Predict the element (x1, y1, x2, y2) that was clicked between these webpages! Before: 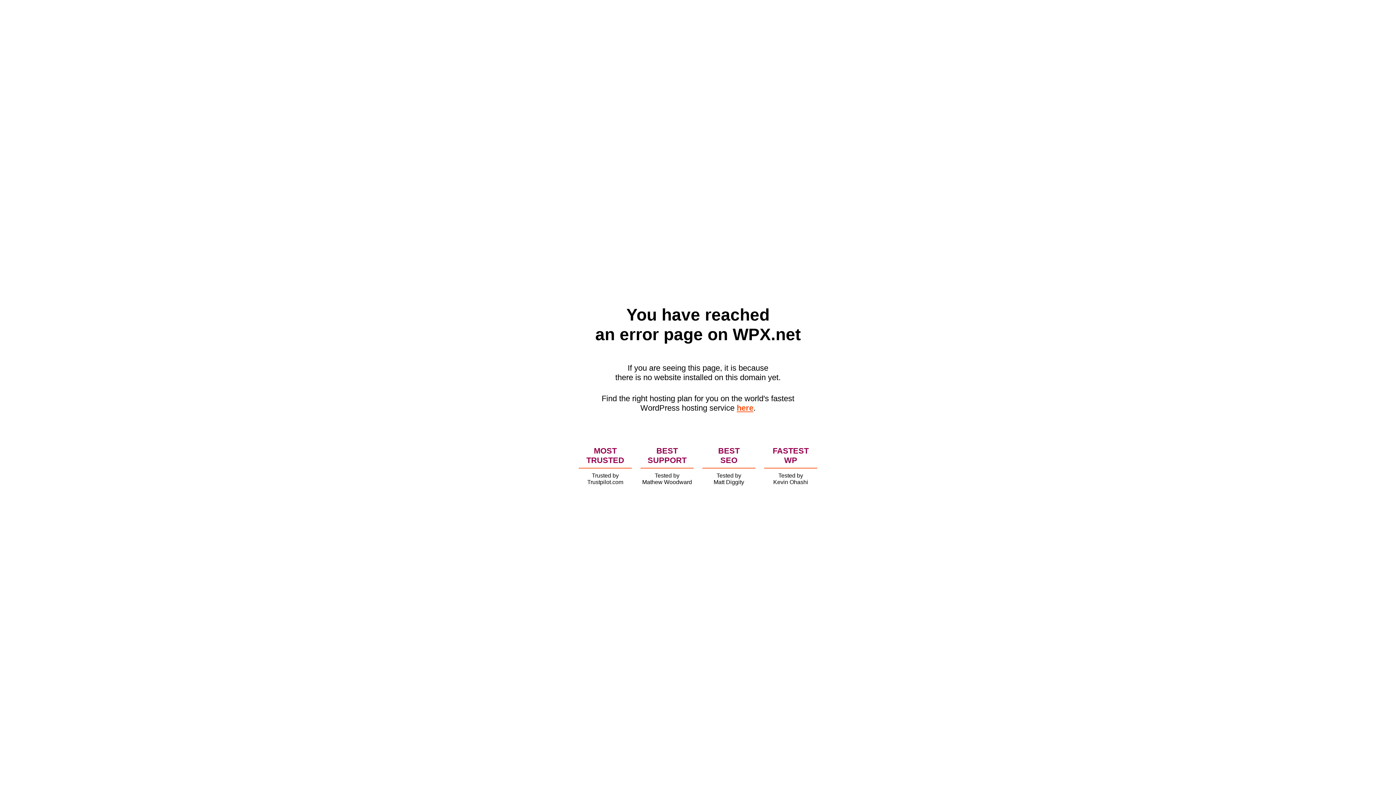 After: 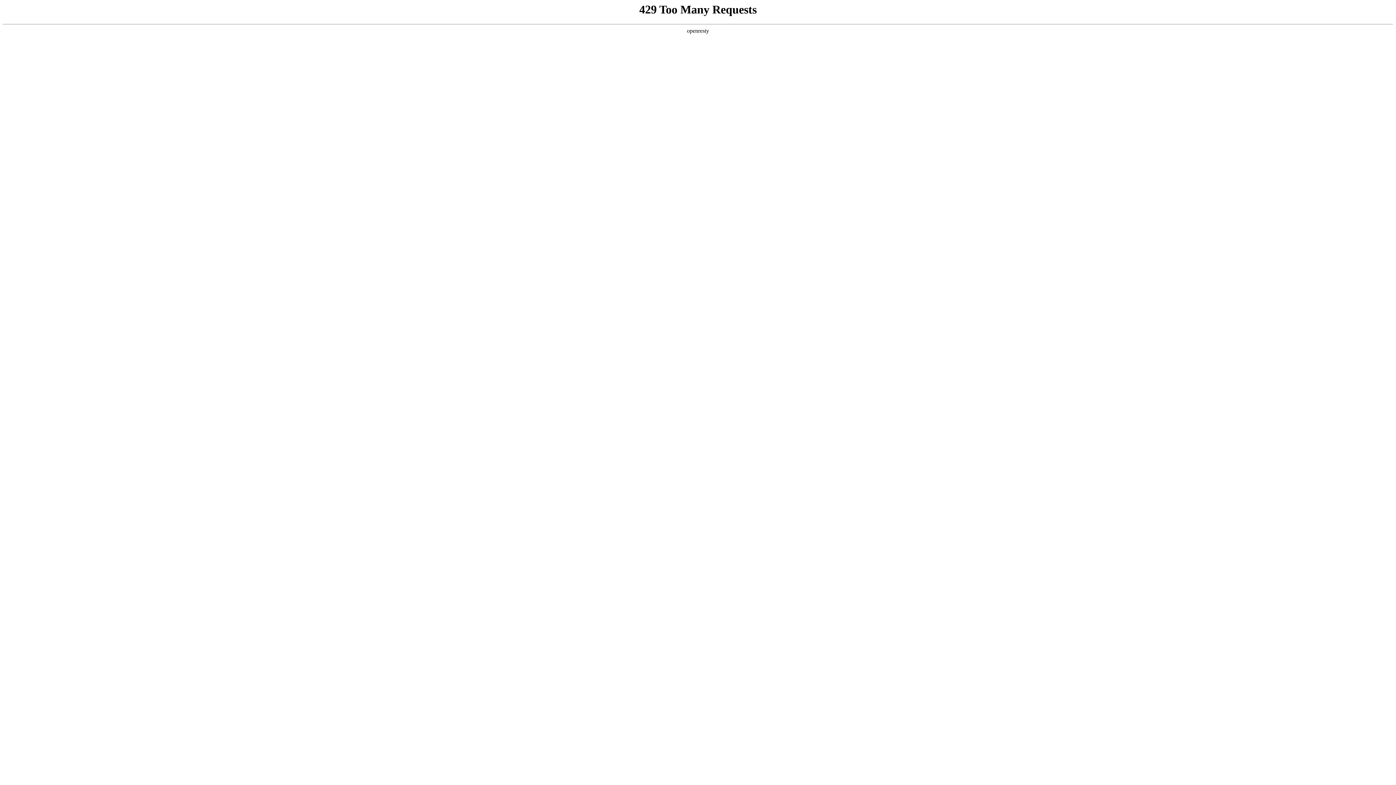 Action: label: here bbox: (736, 403, 753, 412)